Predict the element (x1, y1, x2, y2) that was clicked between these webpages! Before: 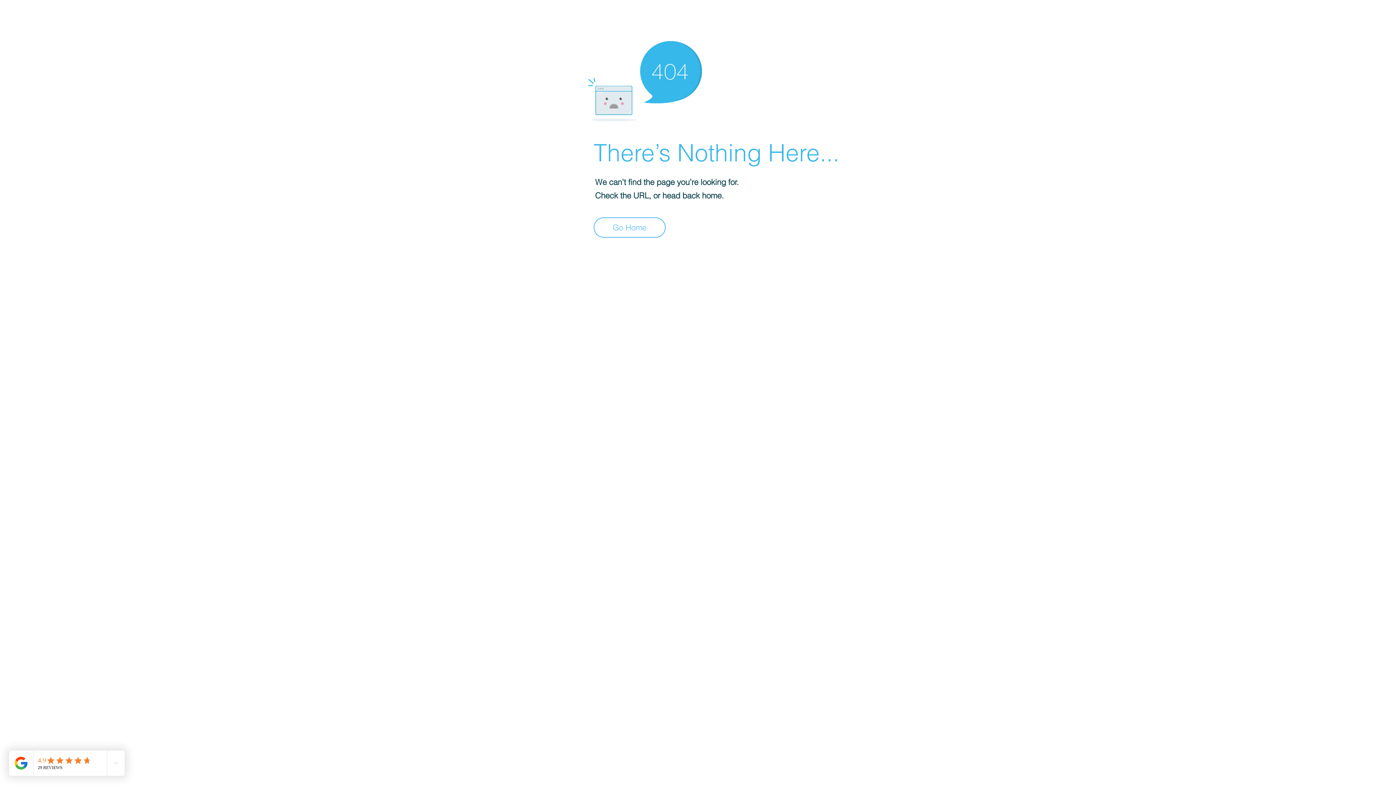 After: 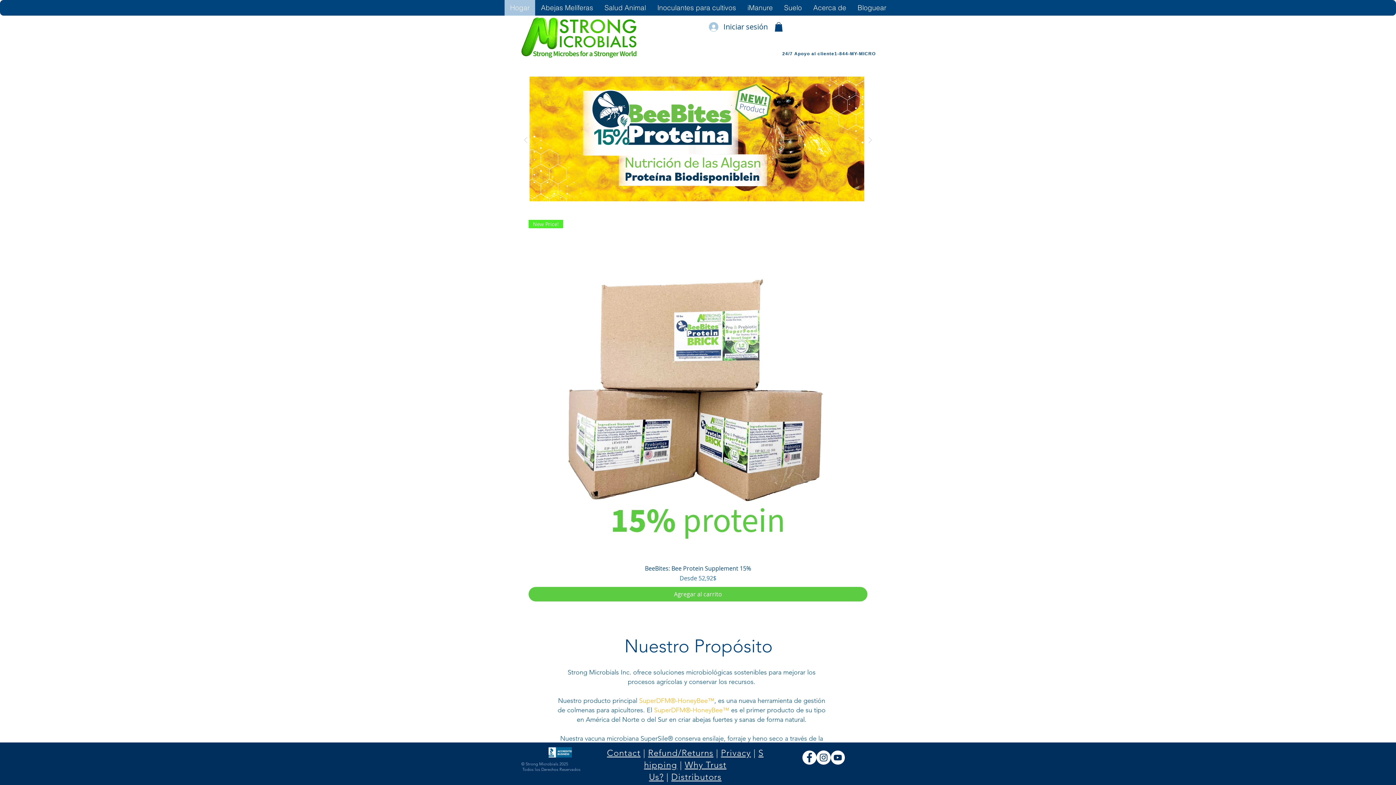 Action: bbox: (593, 217, 665, 237) label: Go Home